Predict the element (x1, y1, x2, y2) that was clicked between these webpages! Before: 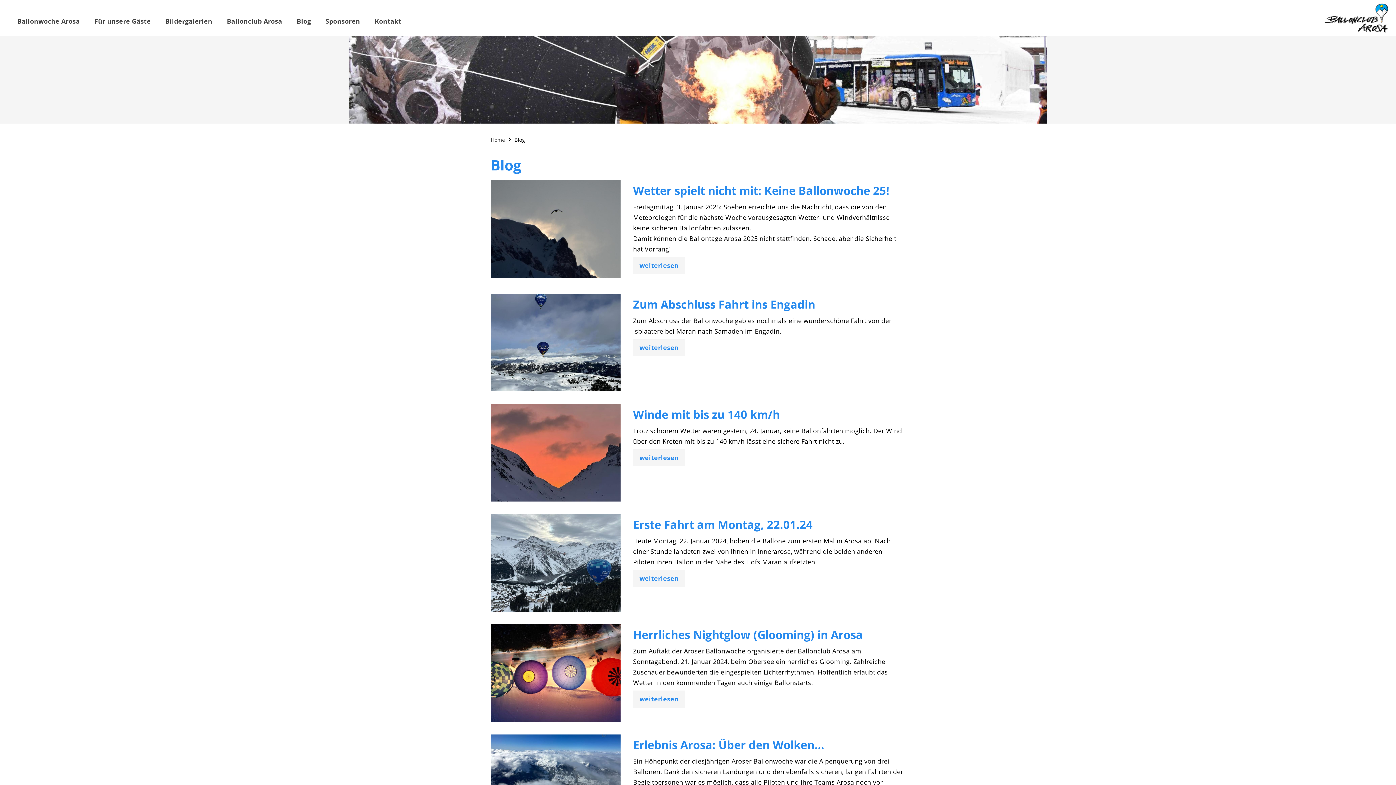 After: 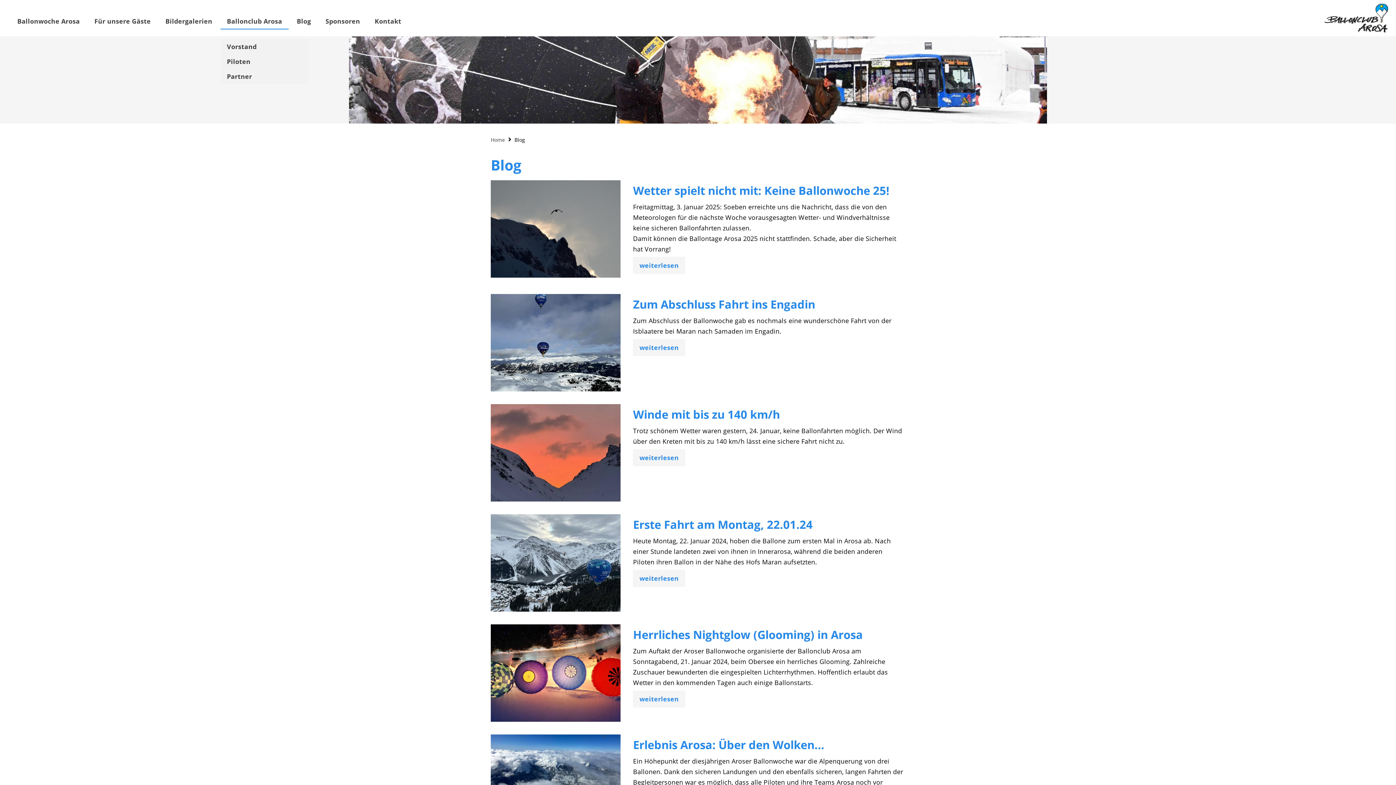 Action: bbox: (220, 14, 288, 28) label: Ballonclub Arosa